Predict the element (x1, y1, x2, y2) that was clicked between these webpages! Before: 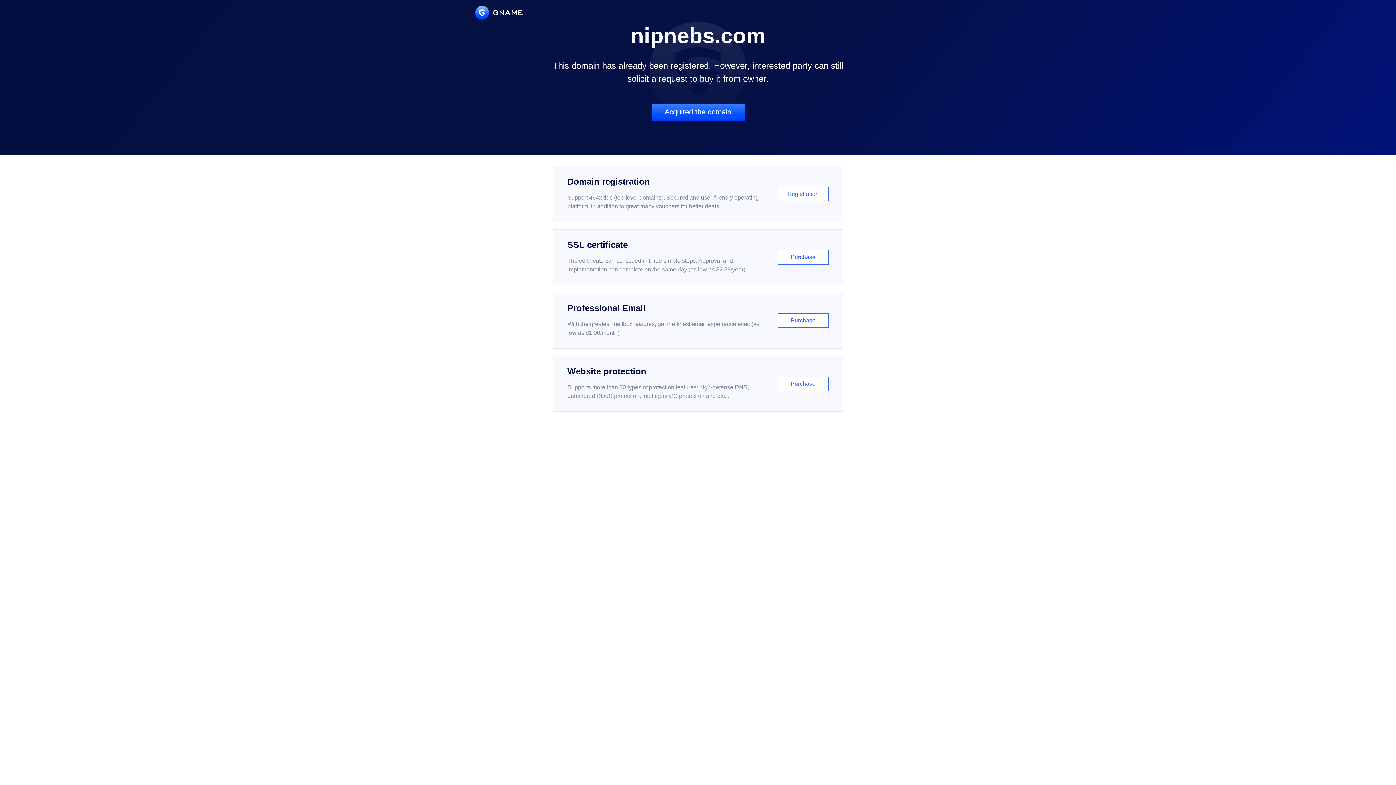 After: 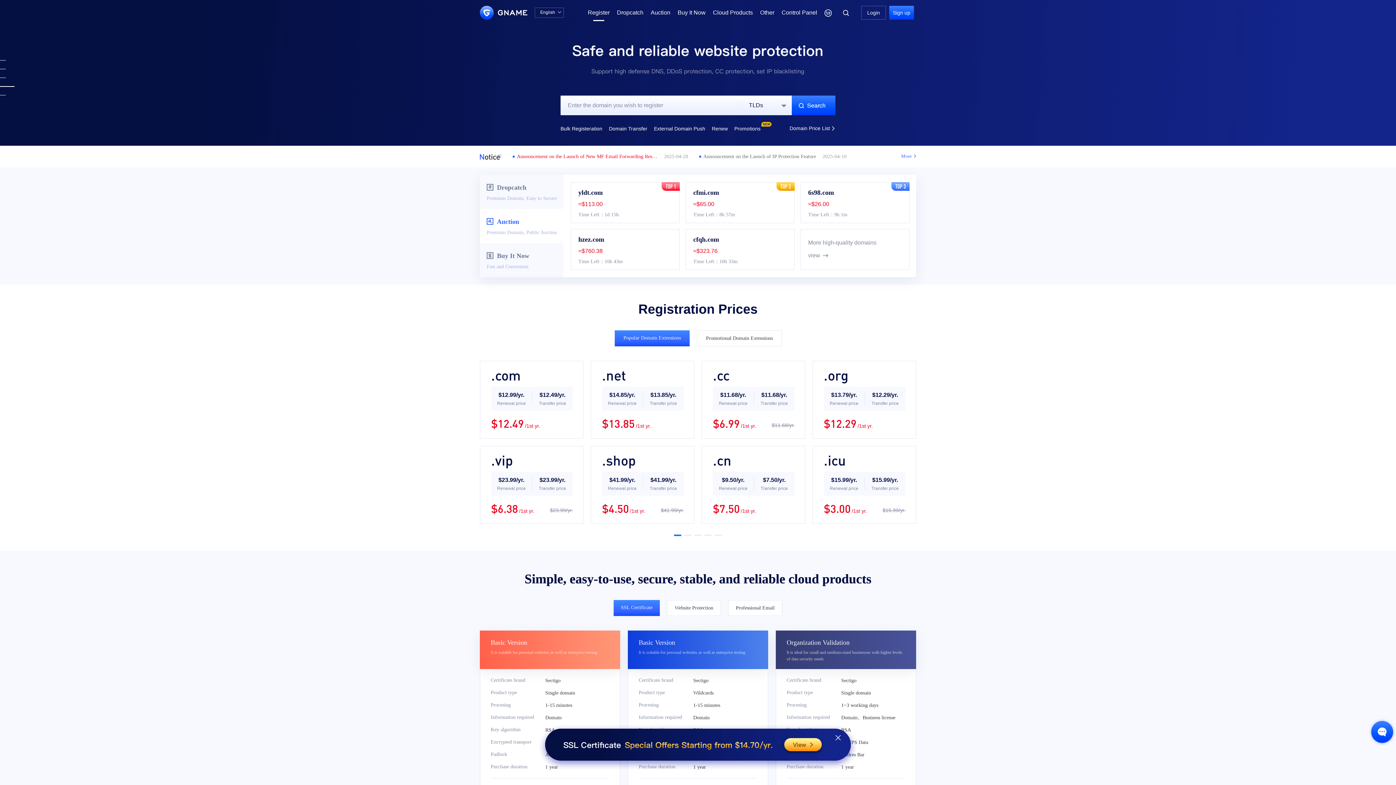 Action: bbox: (552, 166, 843, 222) label: Domain registration

Support 464x tlds (top-level domains). Secured and user-friendly operating platform, in addition to great many vouchers for better deals.

Registration